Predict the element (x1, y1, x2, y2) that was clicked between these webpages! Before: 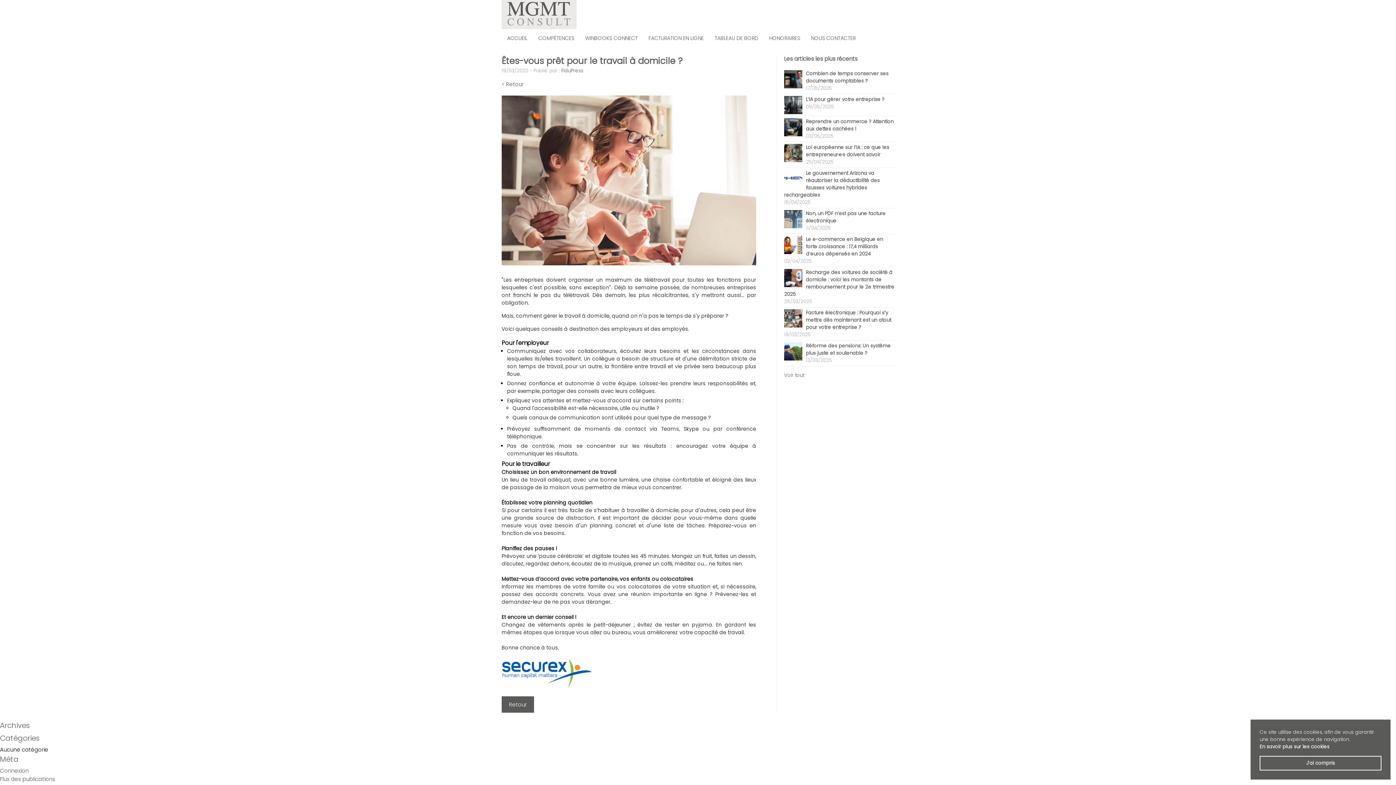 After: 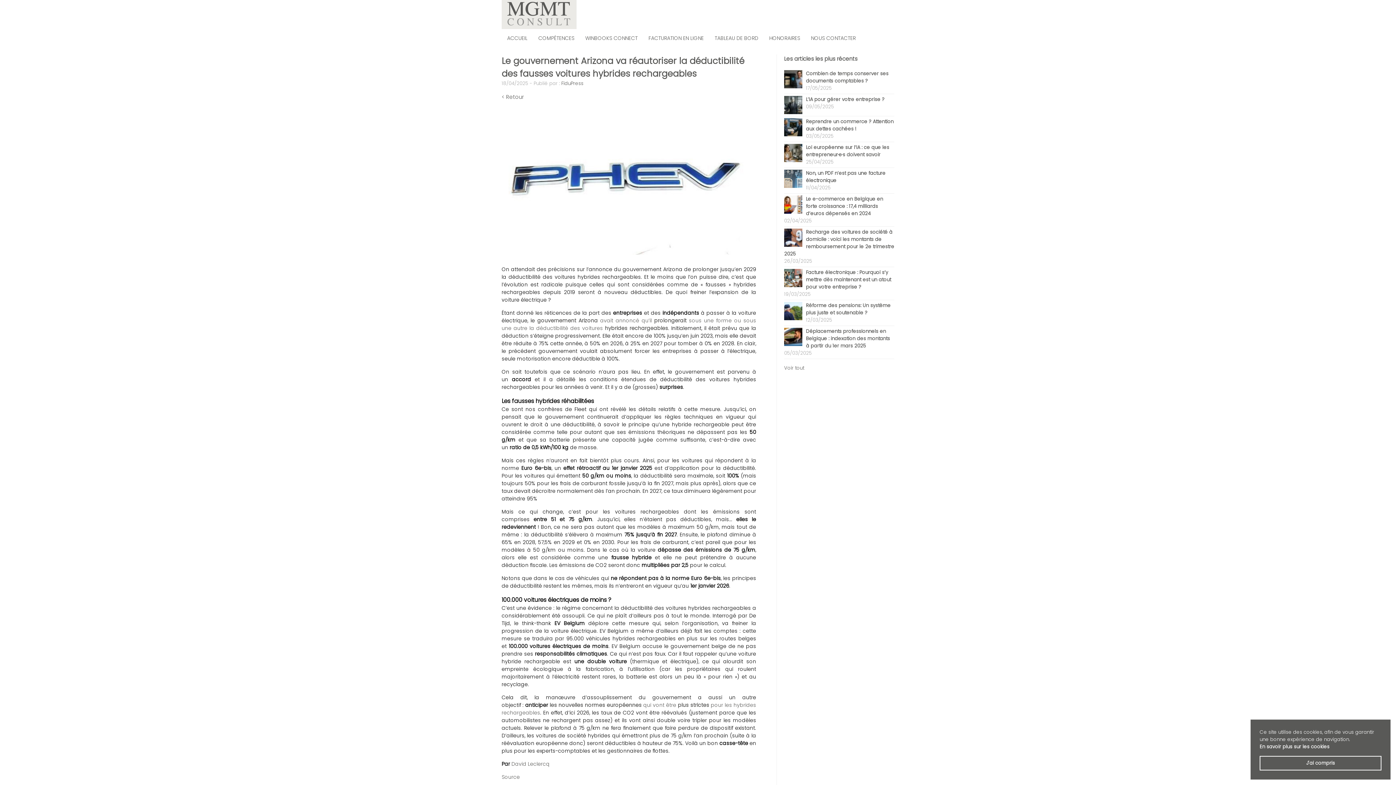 Action: bbox: (784, 168, 894, 208) label: Le gouvernement Arizona va réautoriser la déductibilité des fausses voitures hybrides rechargeables
18/04/2025